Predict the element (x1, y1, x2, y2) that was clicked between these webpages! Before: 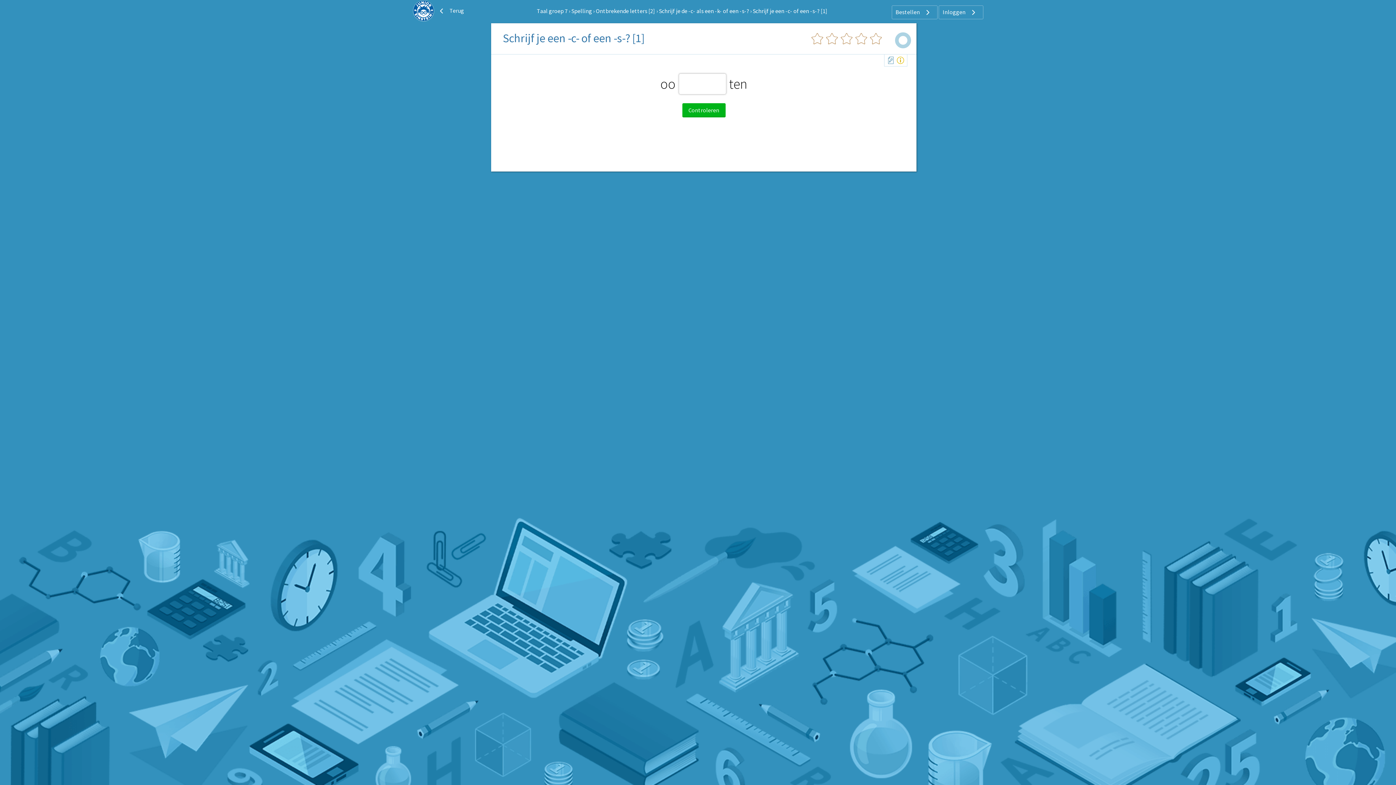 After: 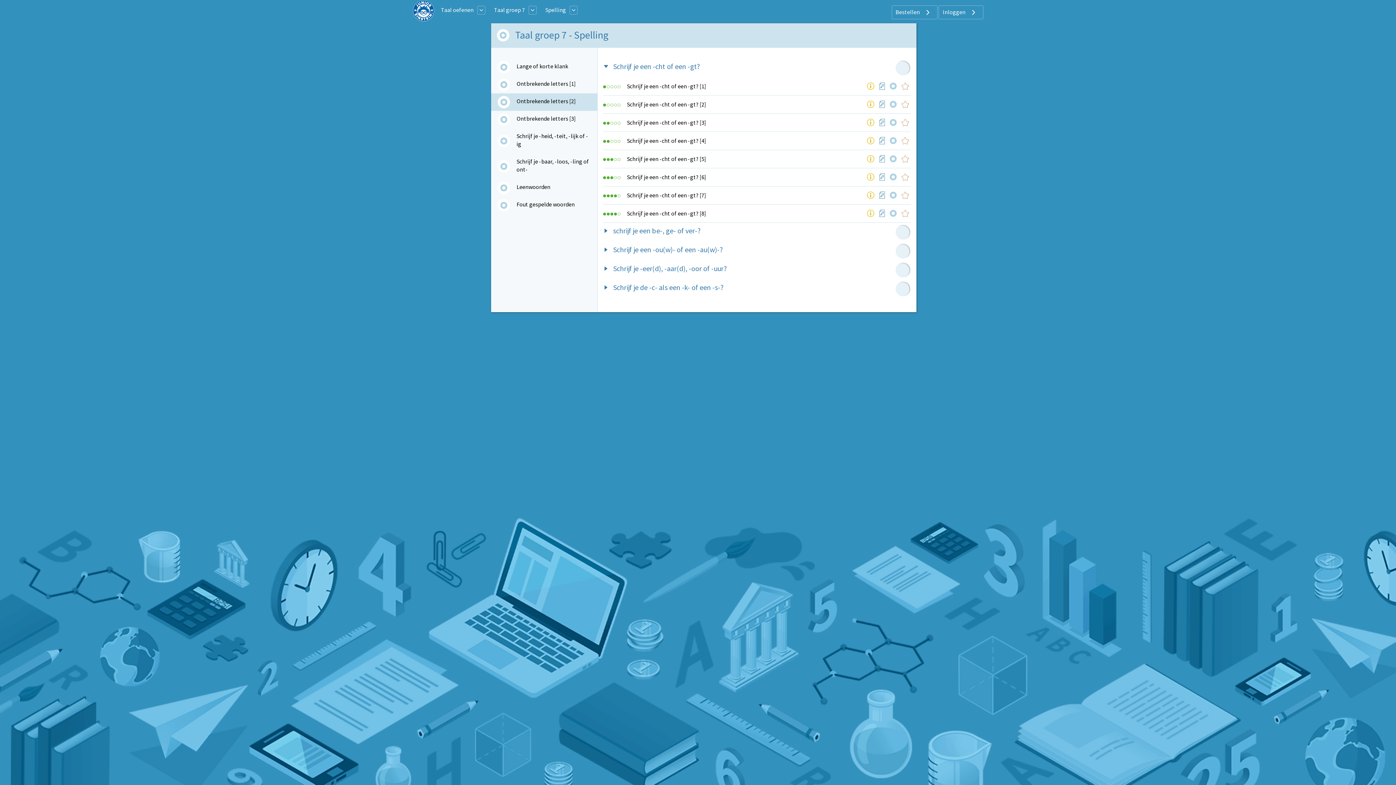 Action: label: Ontbrekende letters [2] bbox: (595, 7, 655, 14)